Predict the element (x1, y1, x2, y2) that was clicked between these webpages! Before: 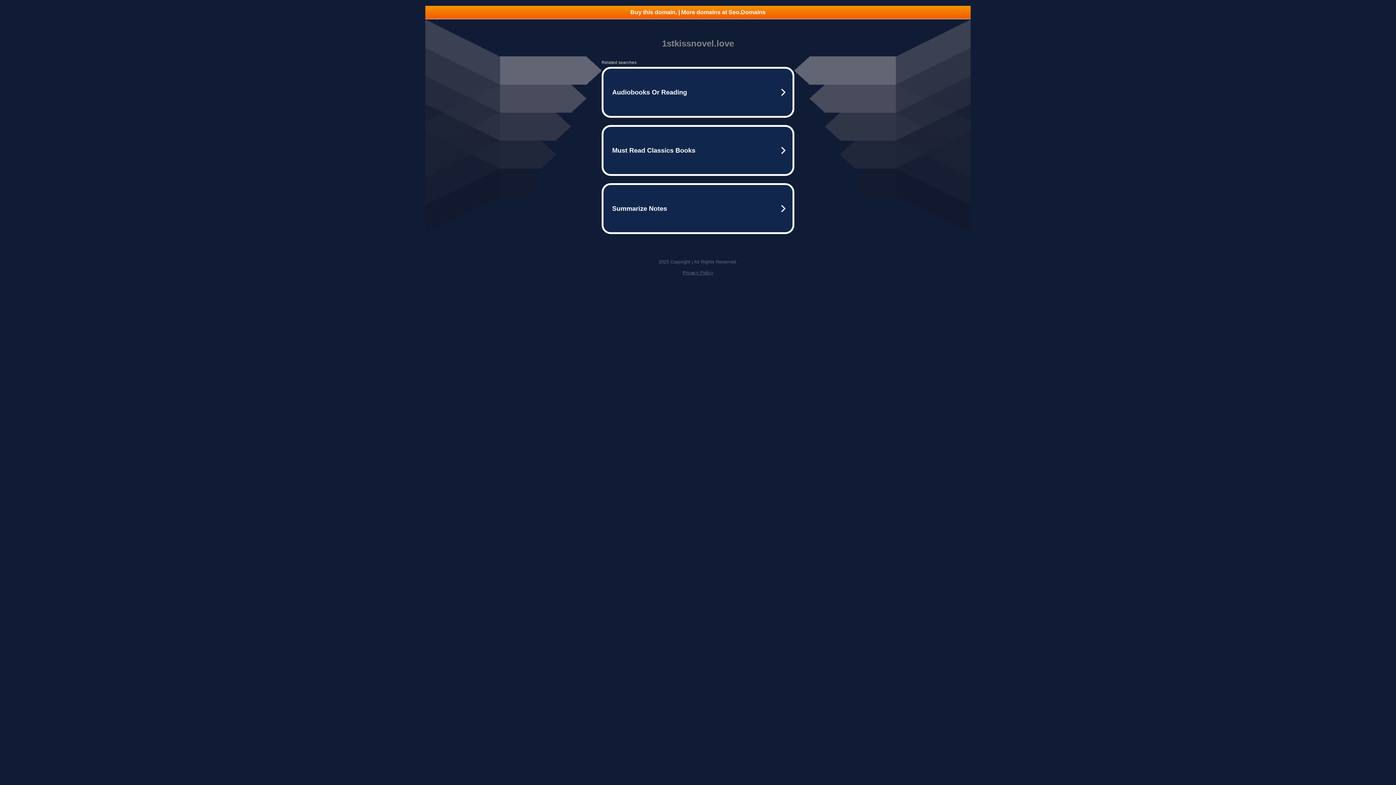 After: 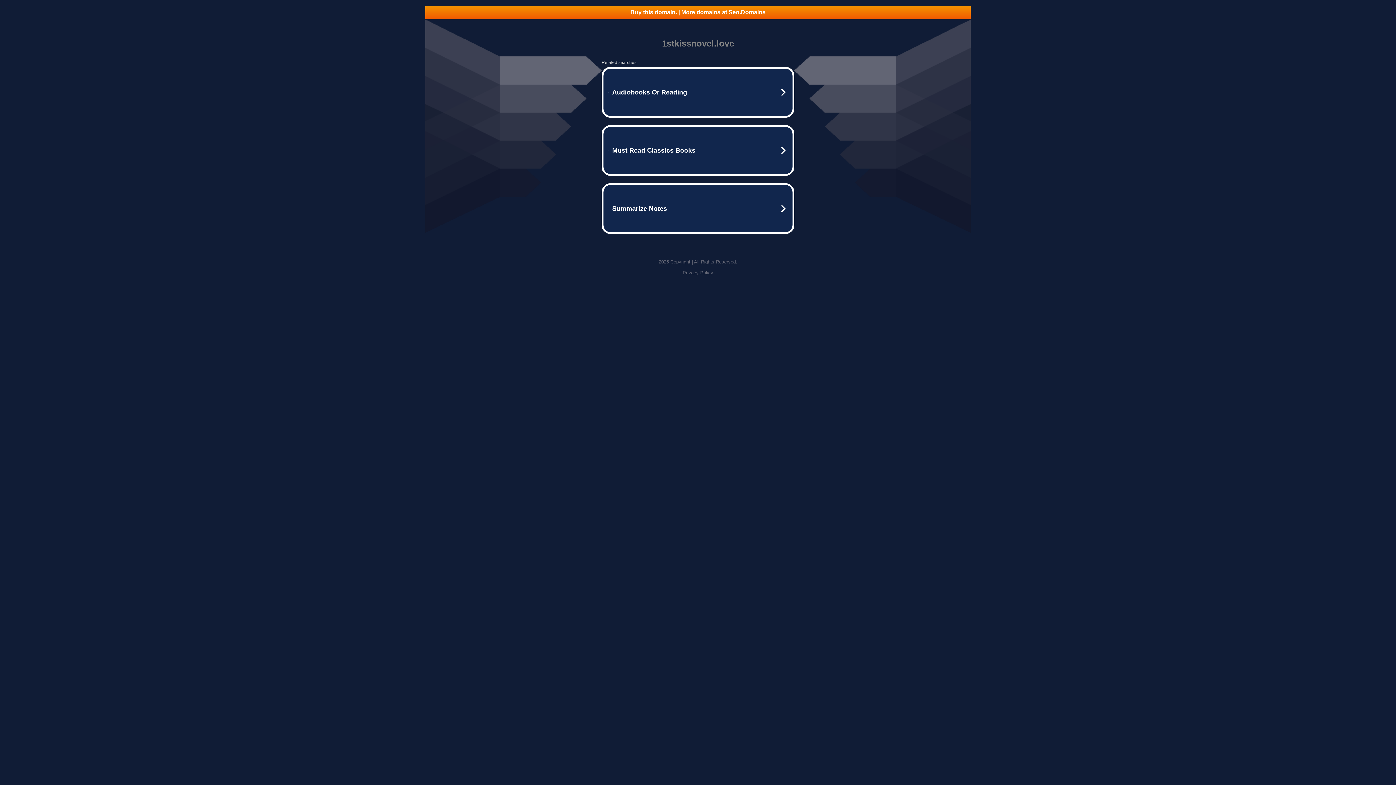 Action: bbox: (425, 5, 970, 18) label: Buy this domain. | More domains at Seo.Domains